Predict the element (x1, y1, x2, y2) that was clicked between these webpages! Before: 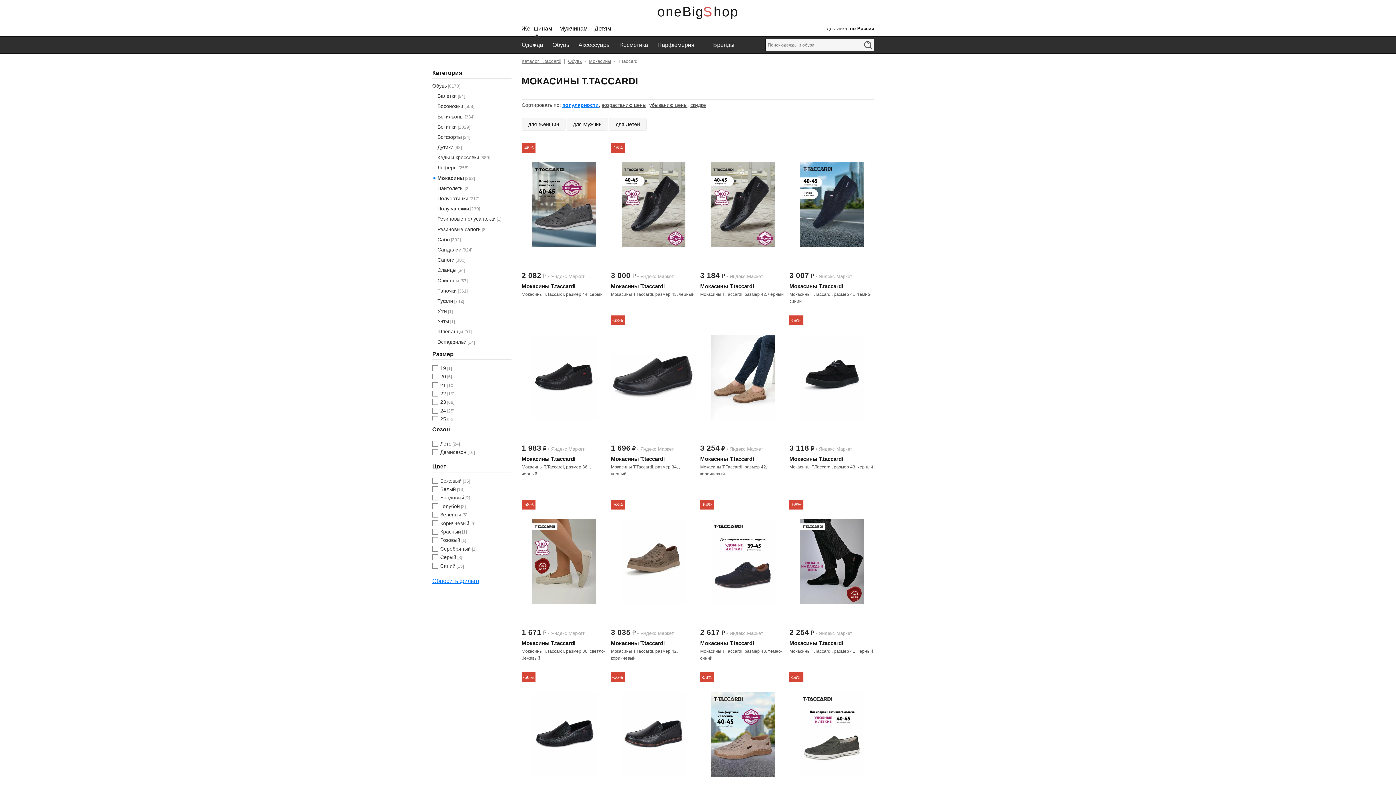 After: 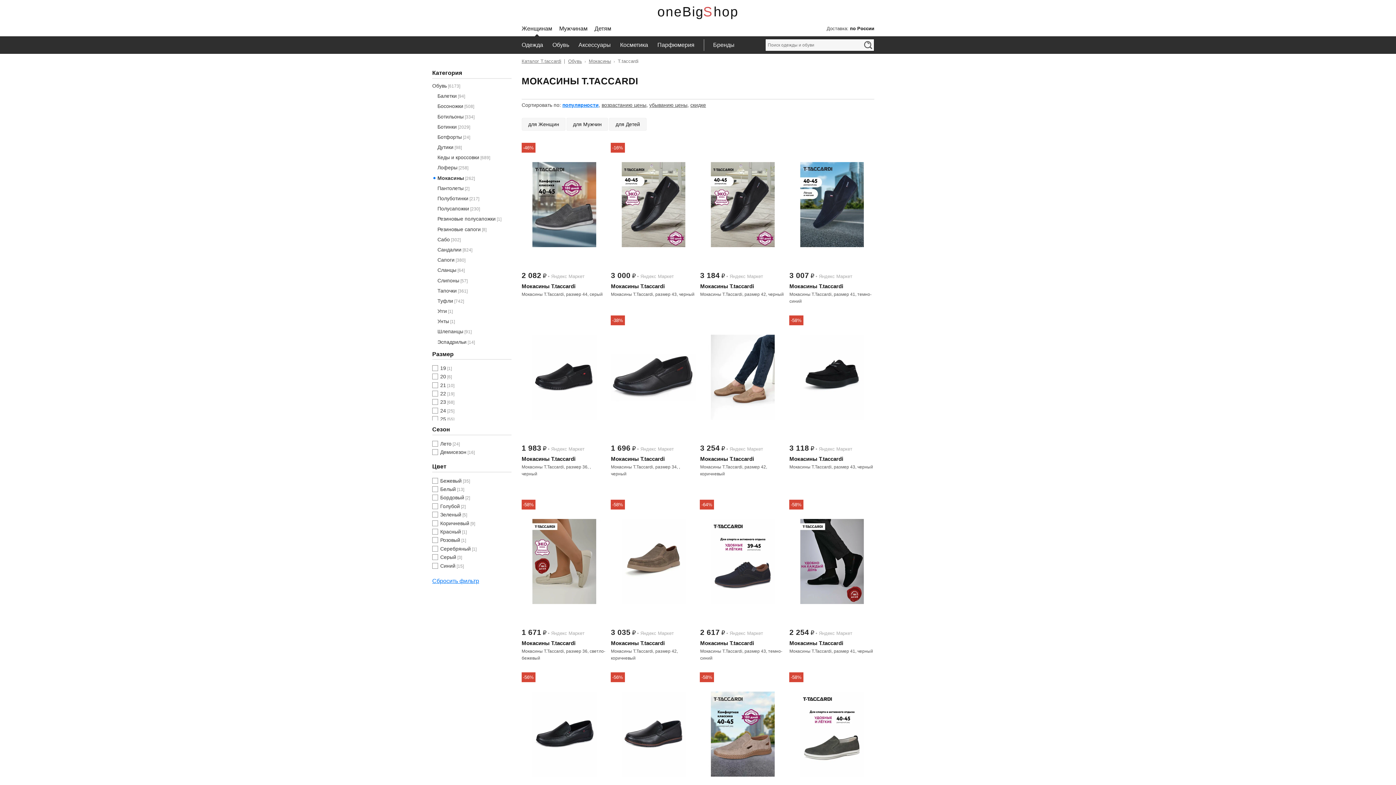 Action: bbox: (611, 143, 696, 298) label: 3 000 ₽ • Яндекс Маркет
Мокасины T.taccardi
Мокасины T.Taccardi, размер 43, черный